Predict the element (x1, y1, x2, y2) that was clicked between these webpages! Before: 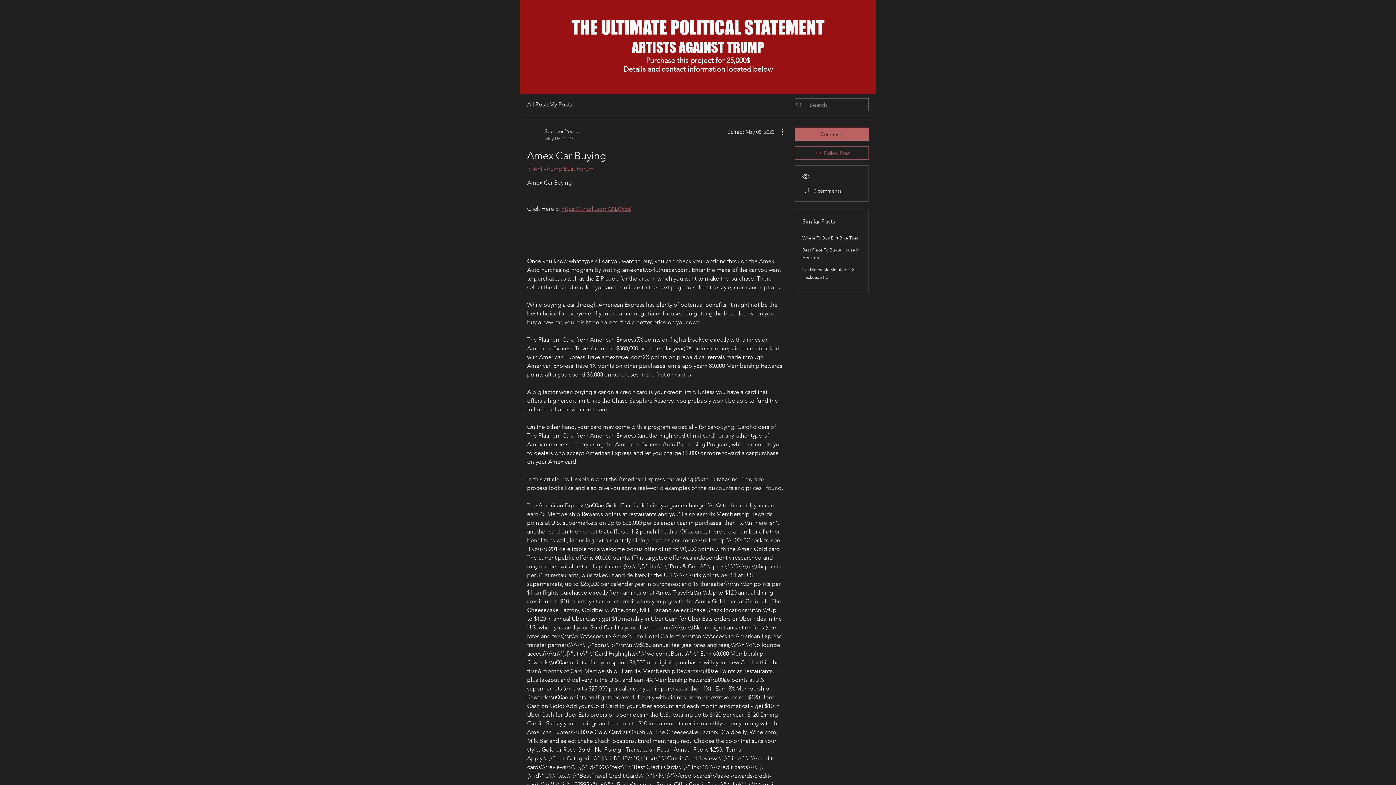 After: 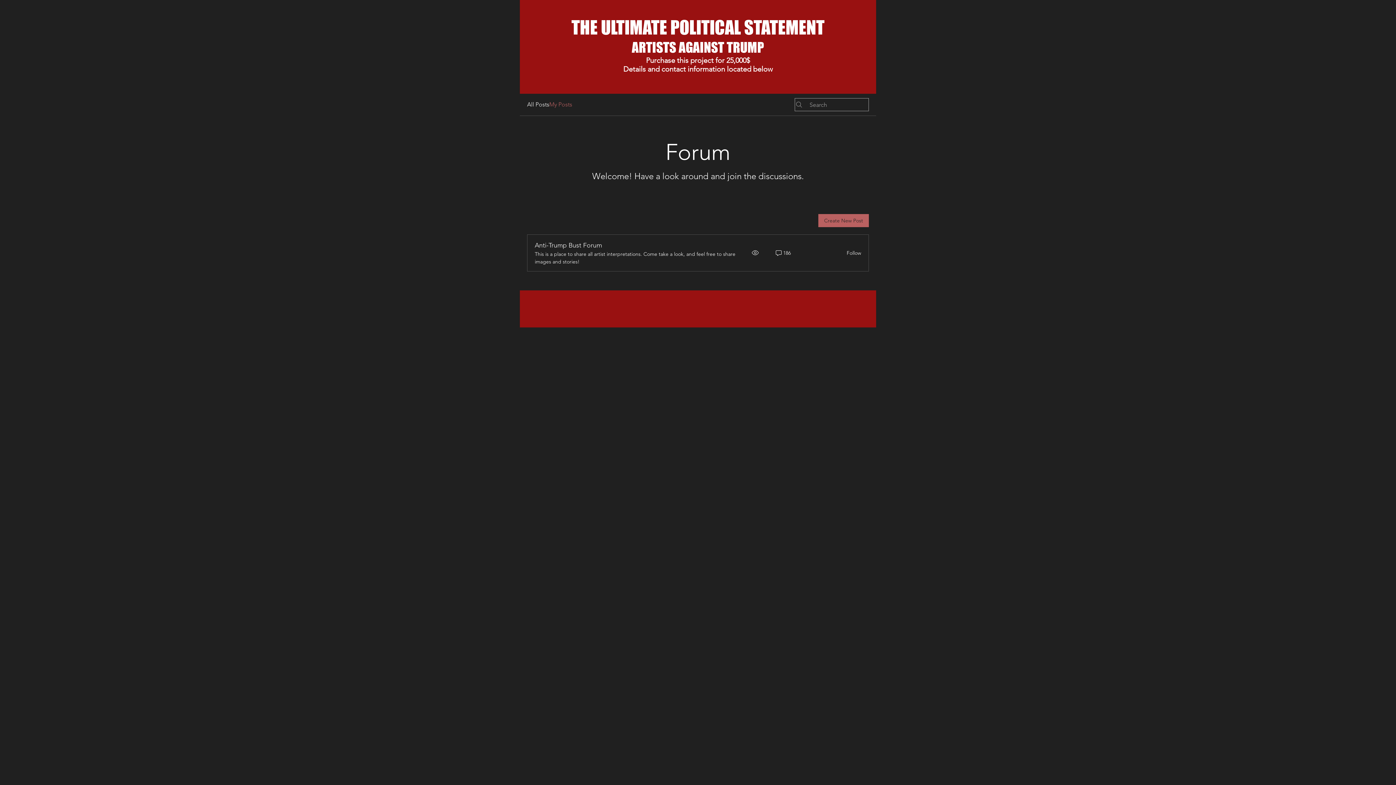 Action: label: My Posts bbox: (549, 100, 572, 109)